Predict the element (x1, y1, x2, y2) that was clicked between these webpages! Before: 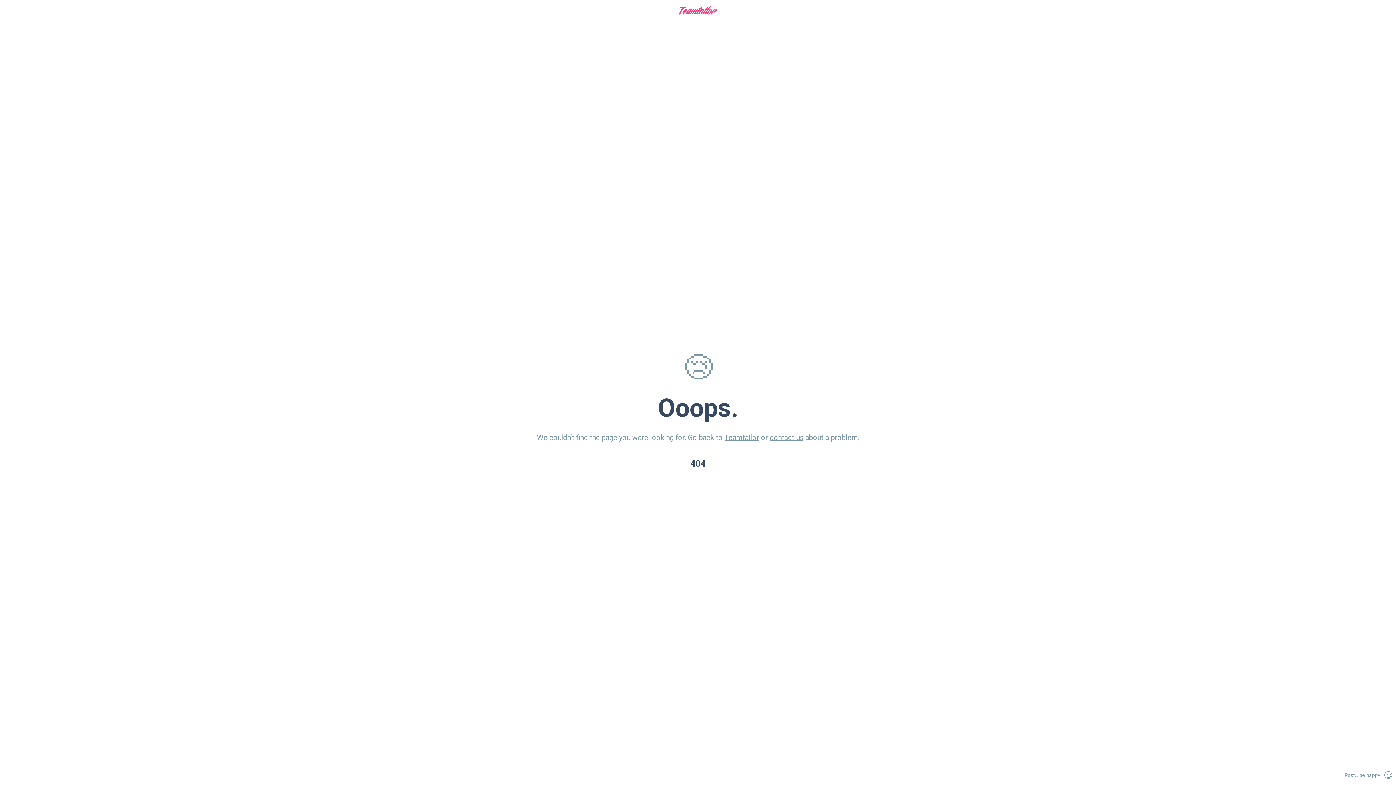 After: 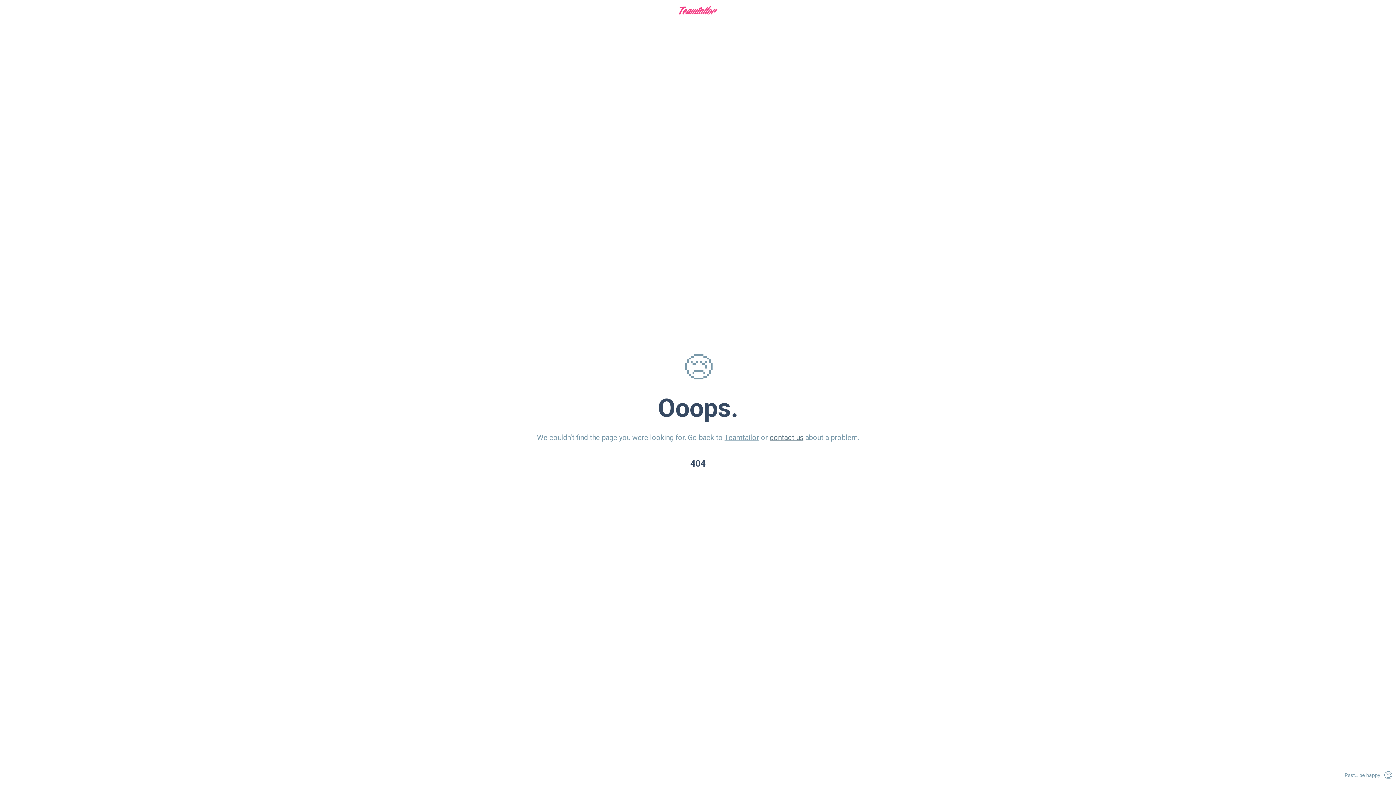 Action: label: contact us bbox: (769, 433, 803, 442)